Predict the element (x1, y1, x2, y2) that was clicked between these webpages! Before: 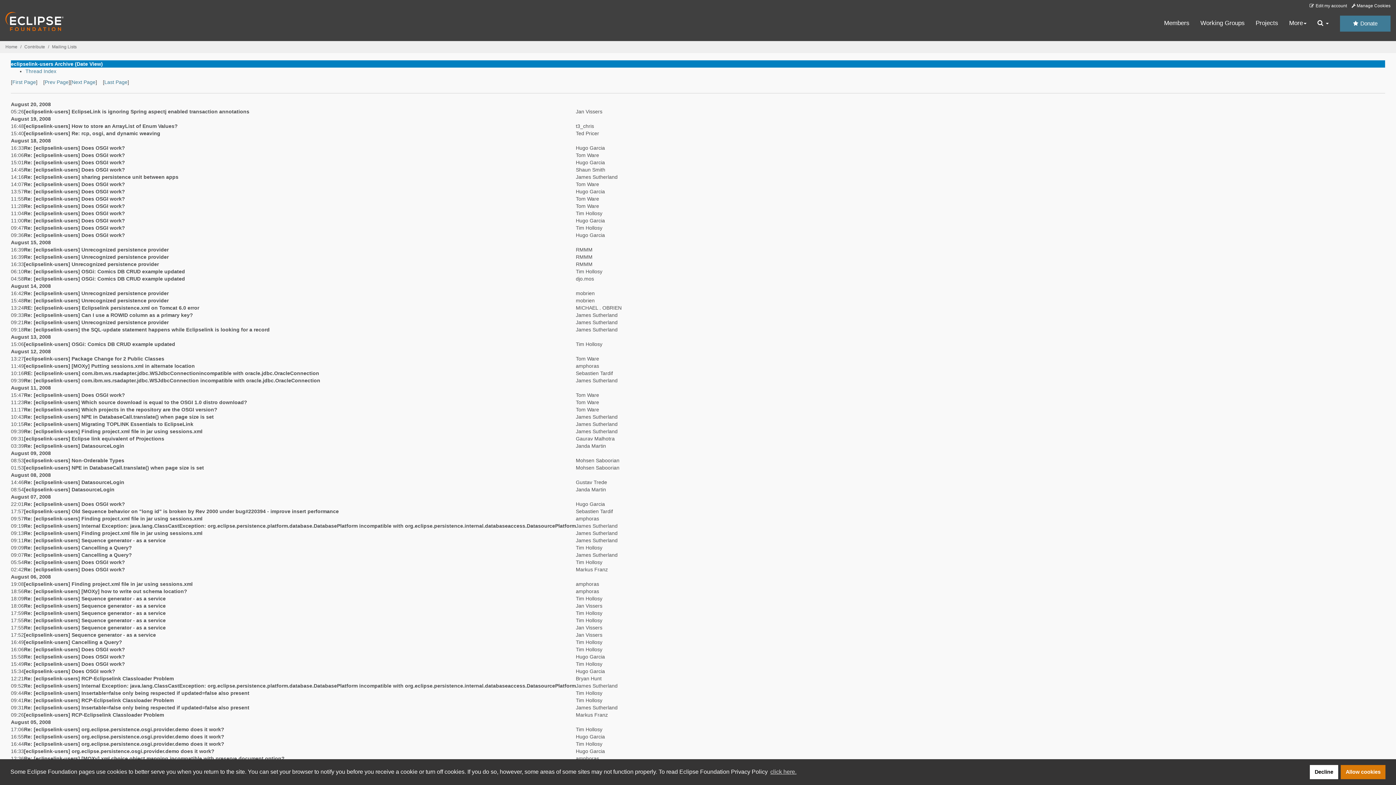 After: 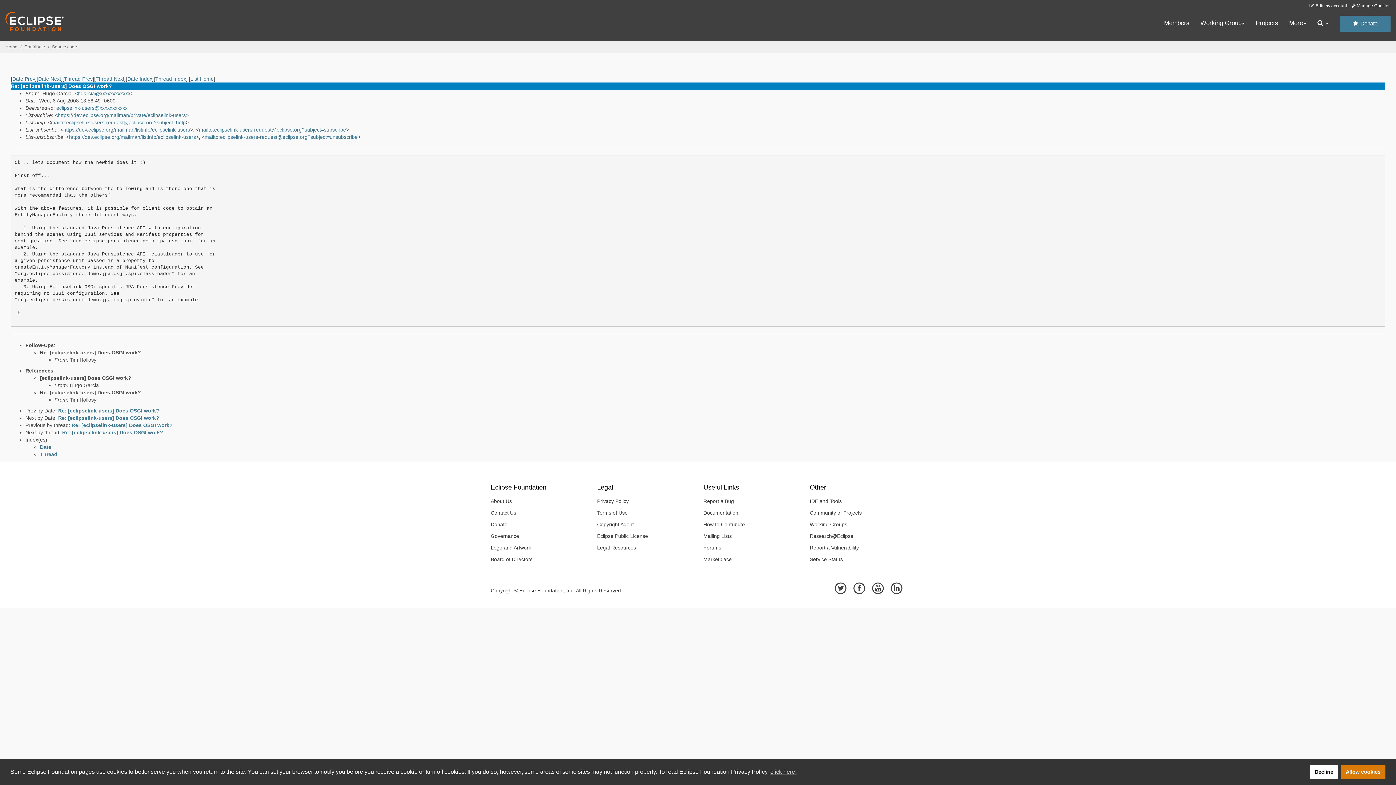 Action: bbox: (24, 654, 125, 660) label: Re: [eclipselink-users] Does OSGI work?